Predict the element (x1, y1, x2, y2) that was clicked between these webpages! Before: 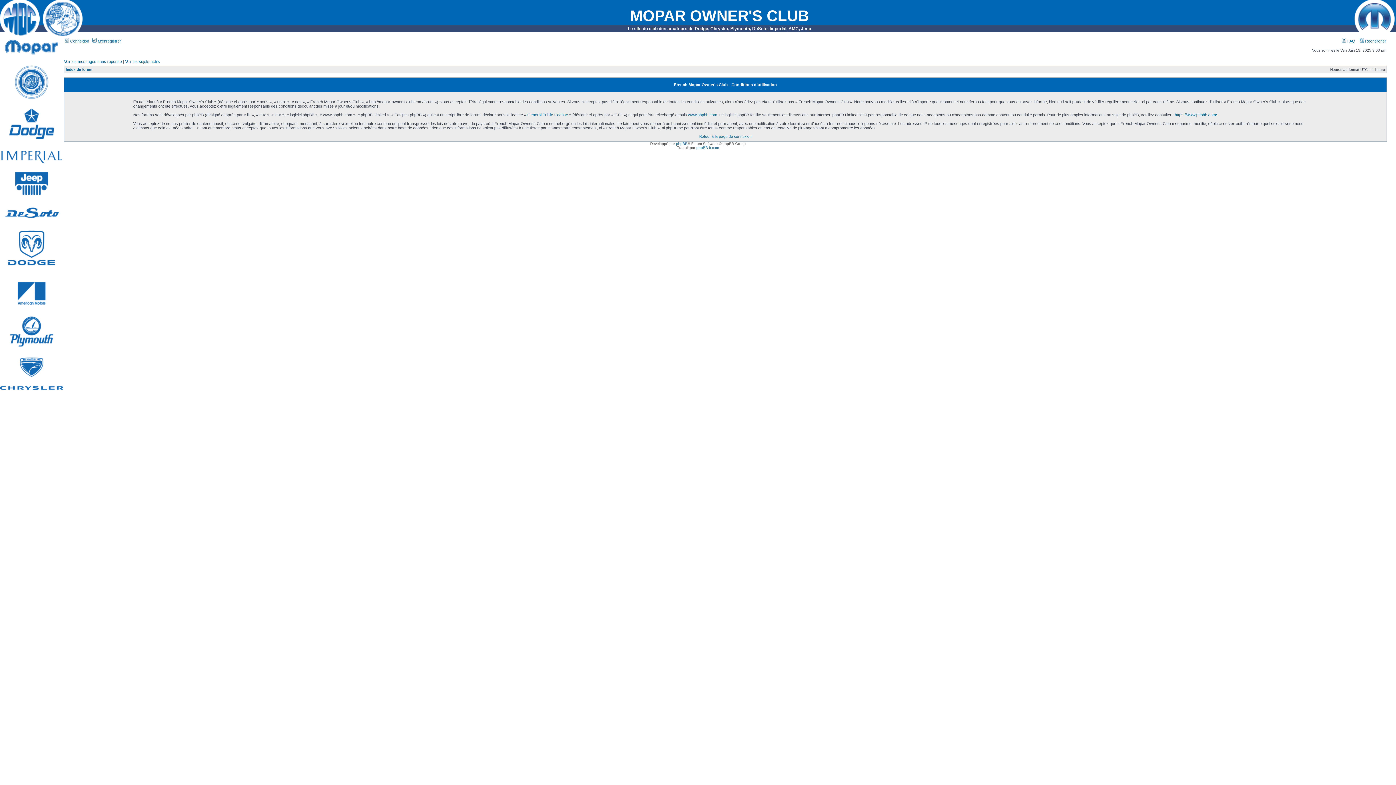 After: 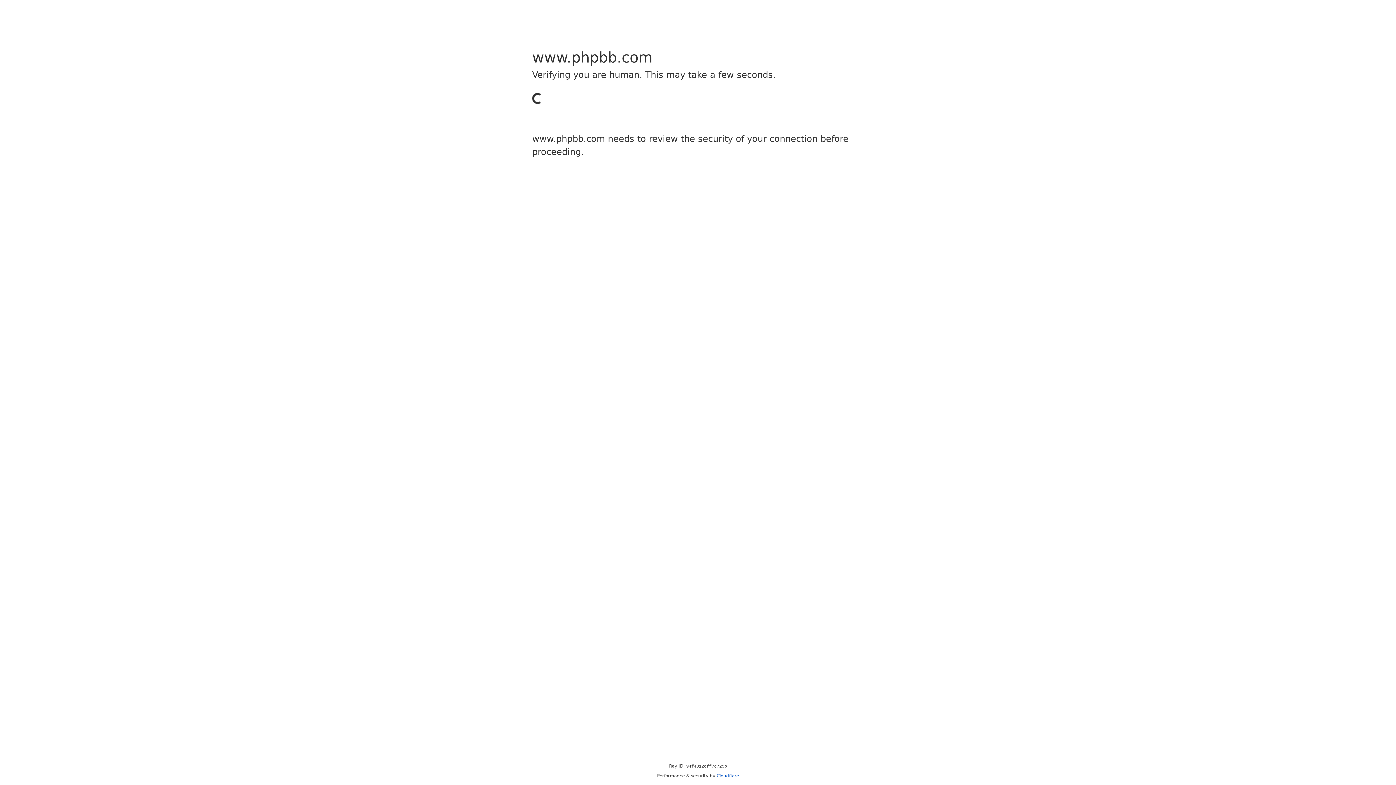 Action: label: phpBB bbox: (676, 141, 687, 145)